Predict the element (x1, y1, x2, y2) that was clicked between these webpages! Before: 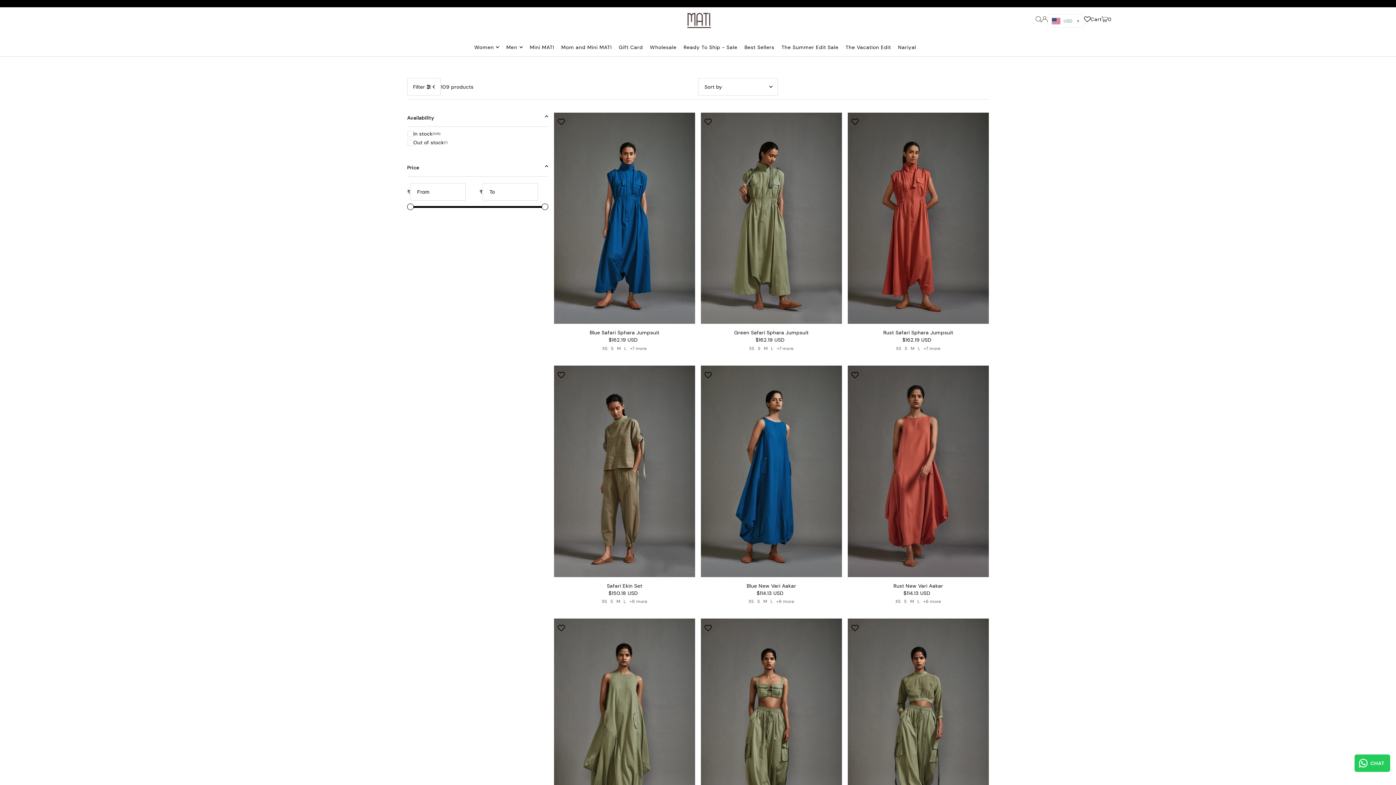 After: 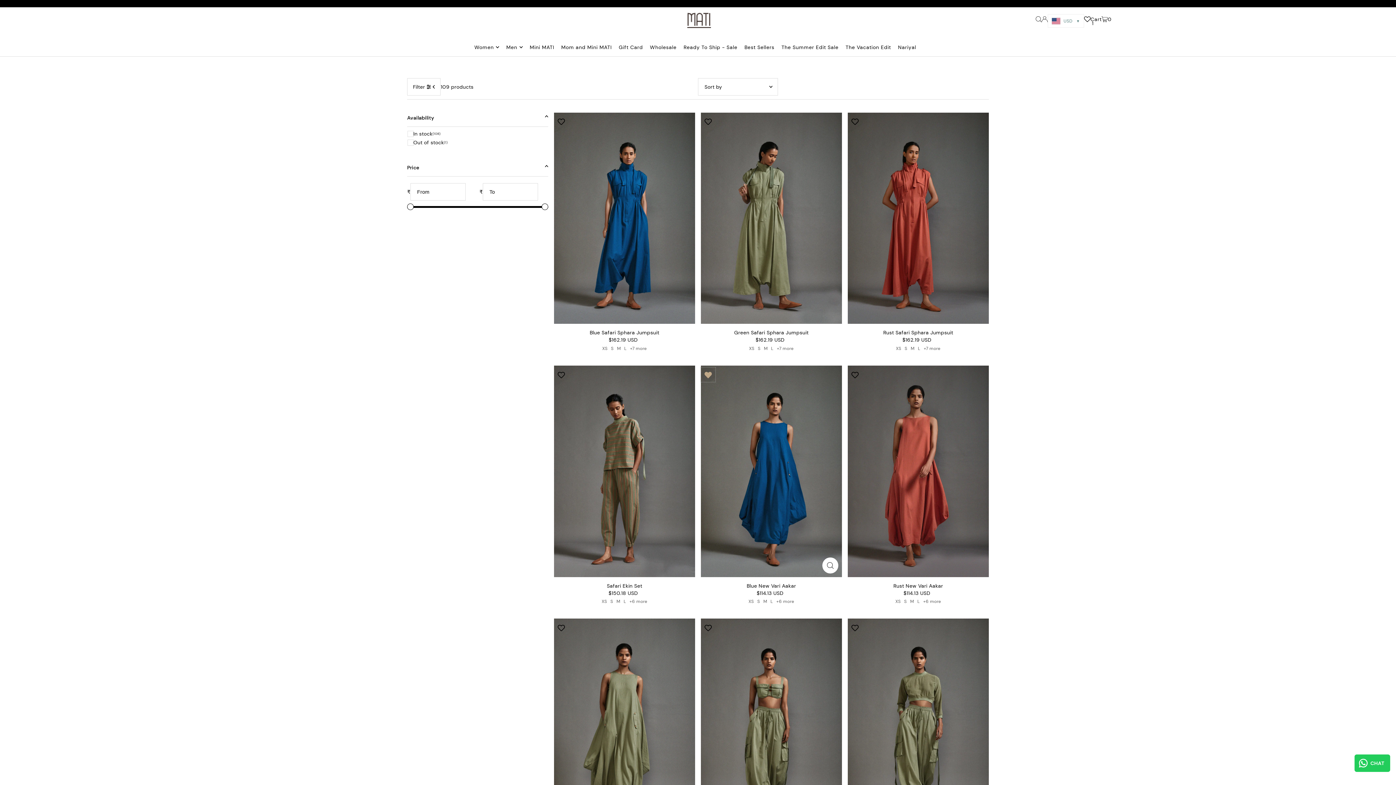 Action: label: Add to wishlist bbox: (701, 367, 715, 382)